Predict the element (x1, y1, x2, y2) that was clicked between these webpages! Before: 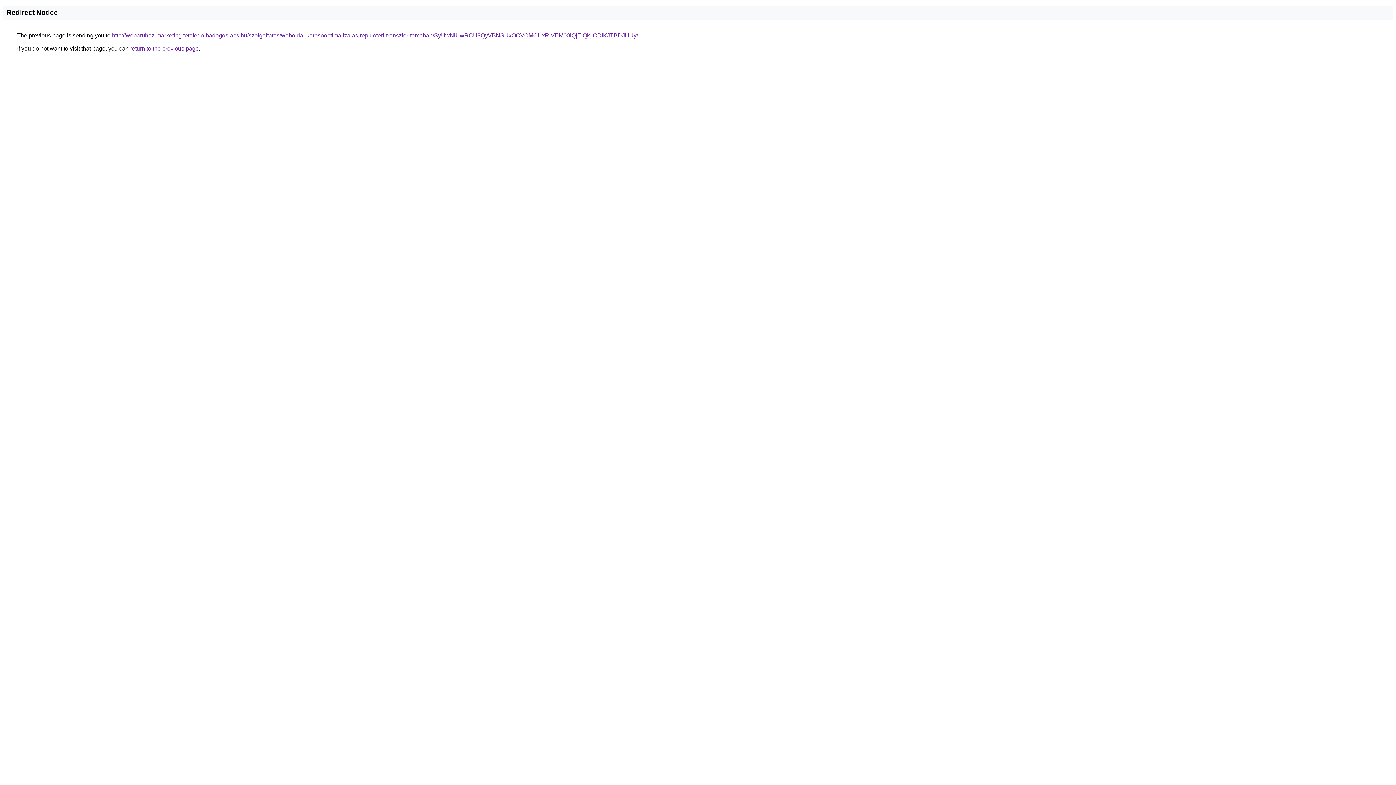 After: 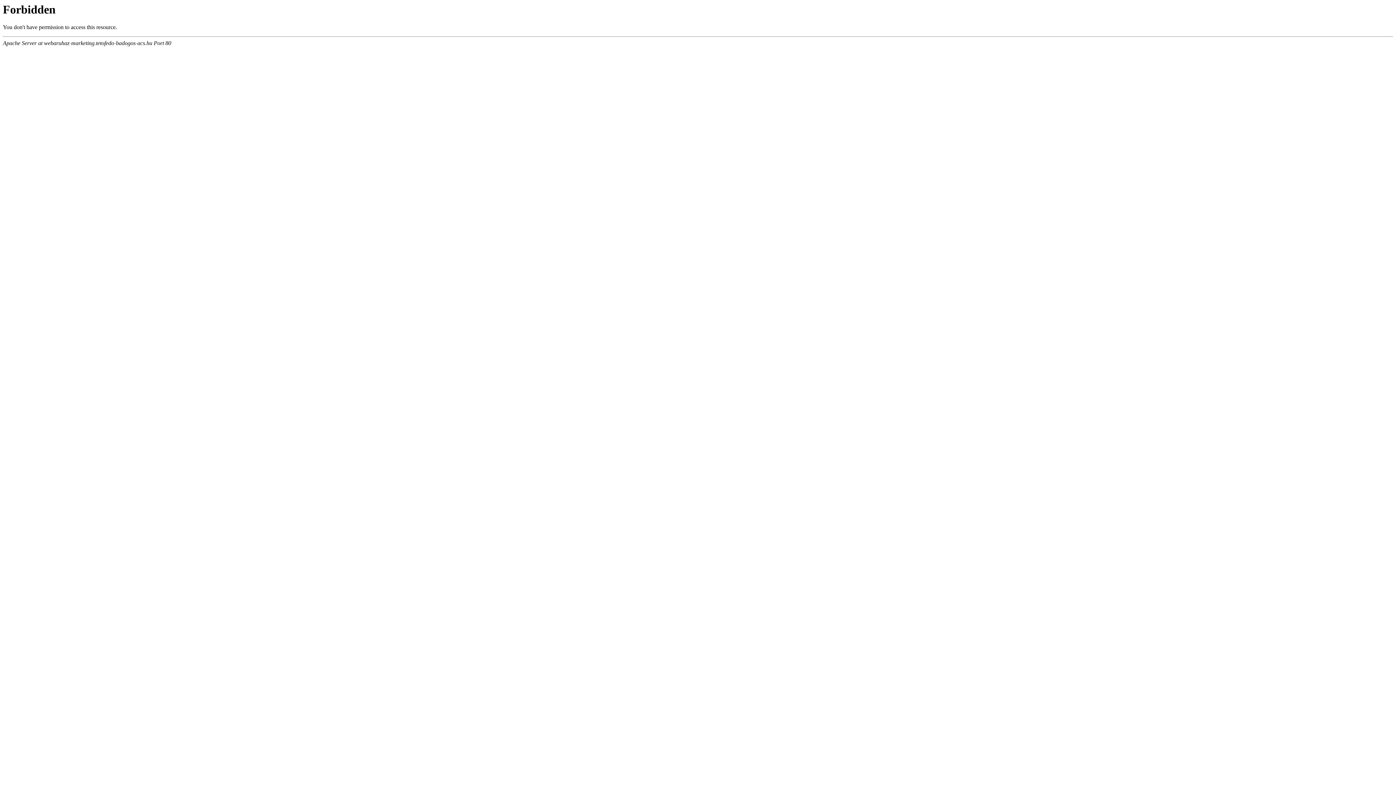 Action: bbox: (112, 32, 638, 38) label: http://webaruhaz-marketing.tetofedo-badogos-acs.hu/szolgaltatas/weboldal-keresooptimalizalas-repuloteri-transzfer-temaban/SyUwNiUwRCU3QyVBNSUxOCVCMCUxRiVEM00lQjElQkIlODlKJTBDJUUy/